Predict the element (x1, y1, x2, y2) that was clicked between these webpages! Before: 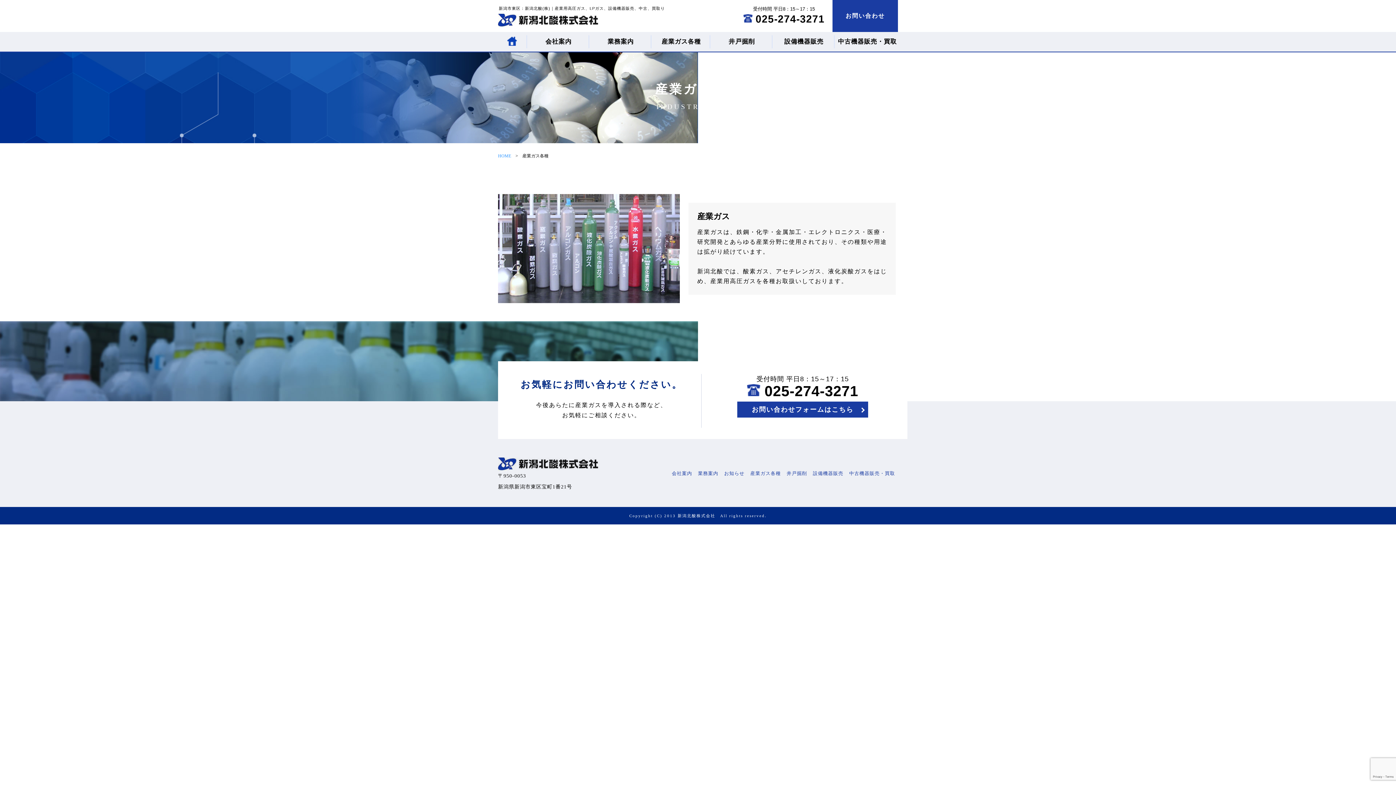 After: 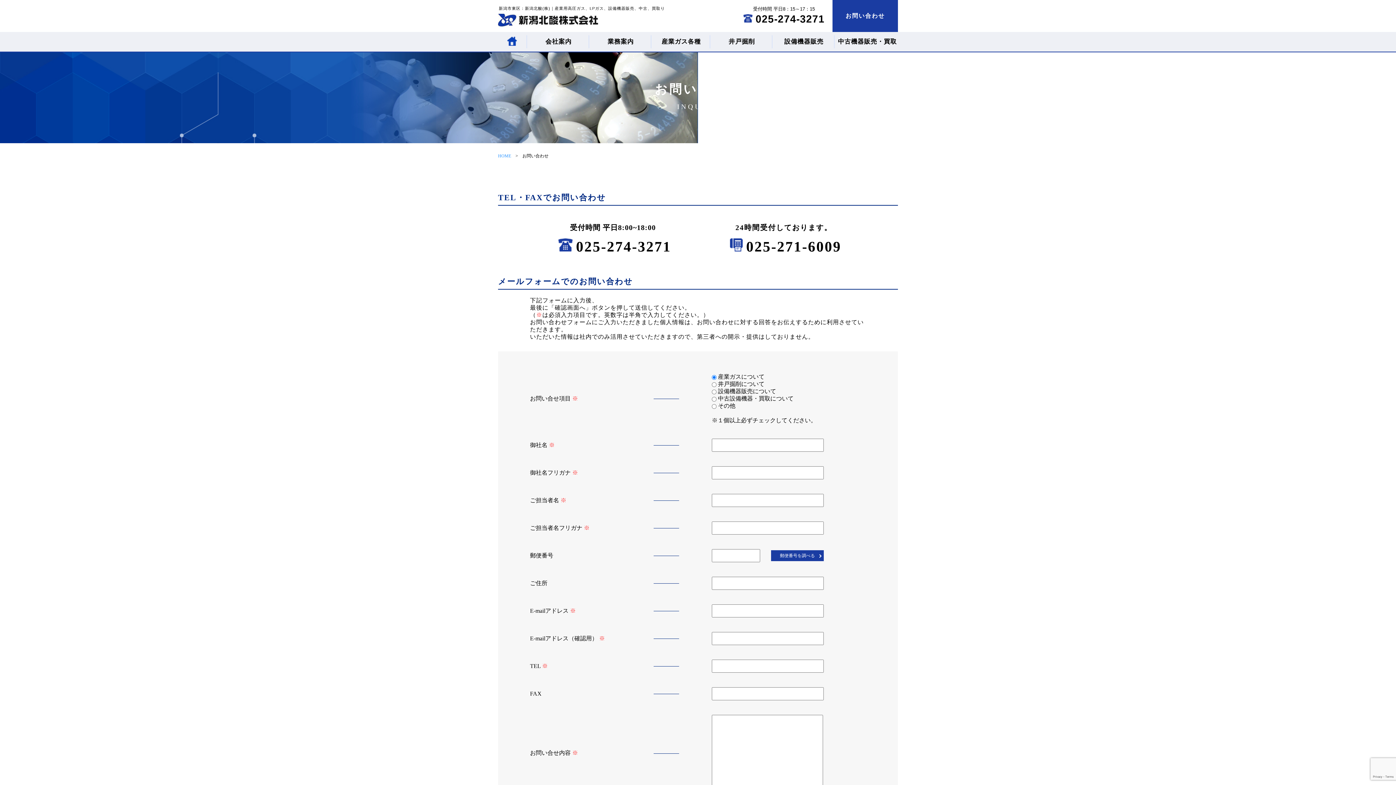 Action: label: お問い合わせ bbox: (832, 0, 898, 32)